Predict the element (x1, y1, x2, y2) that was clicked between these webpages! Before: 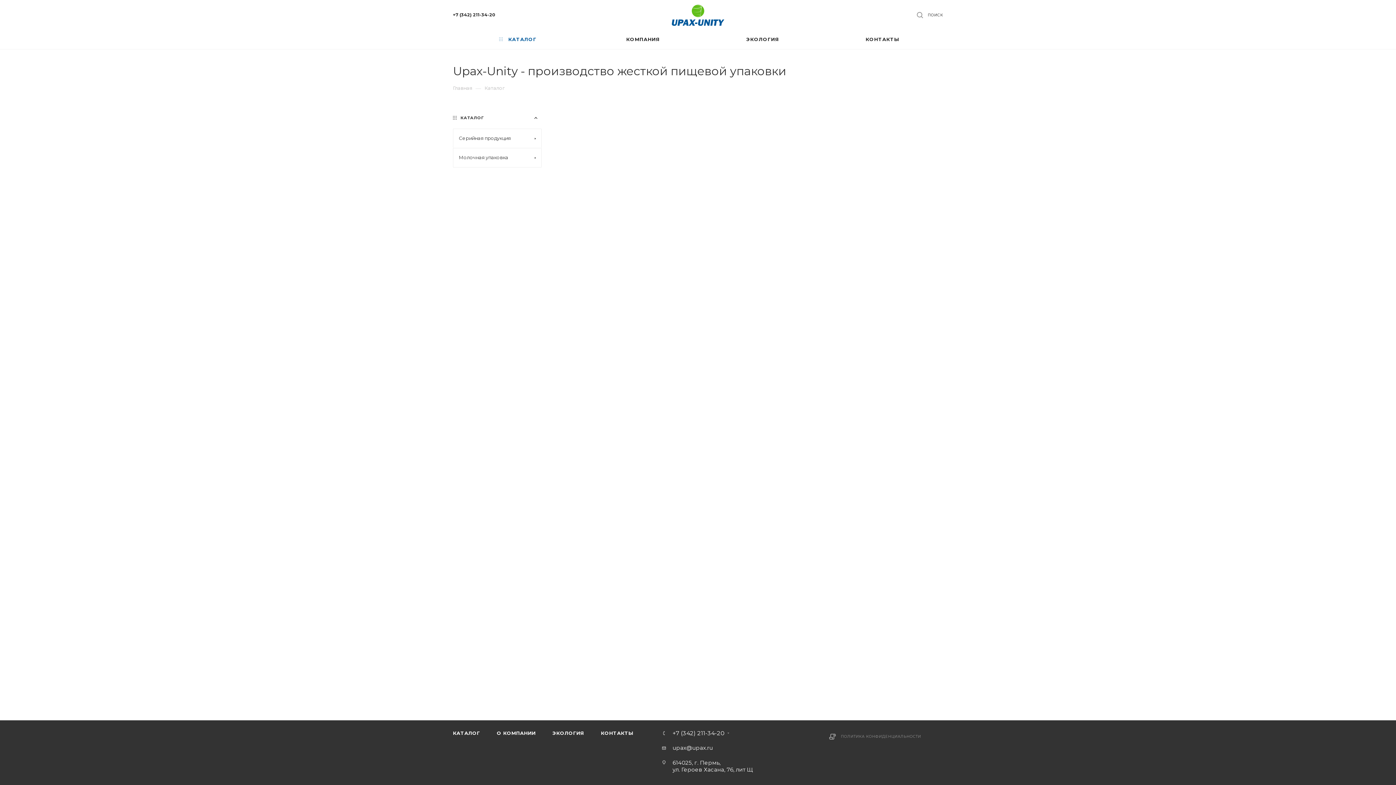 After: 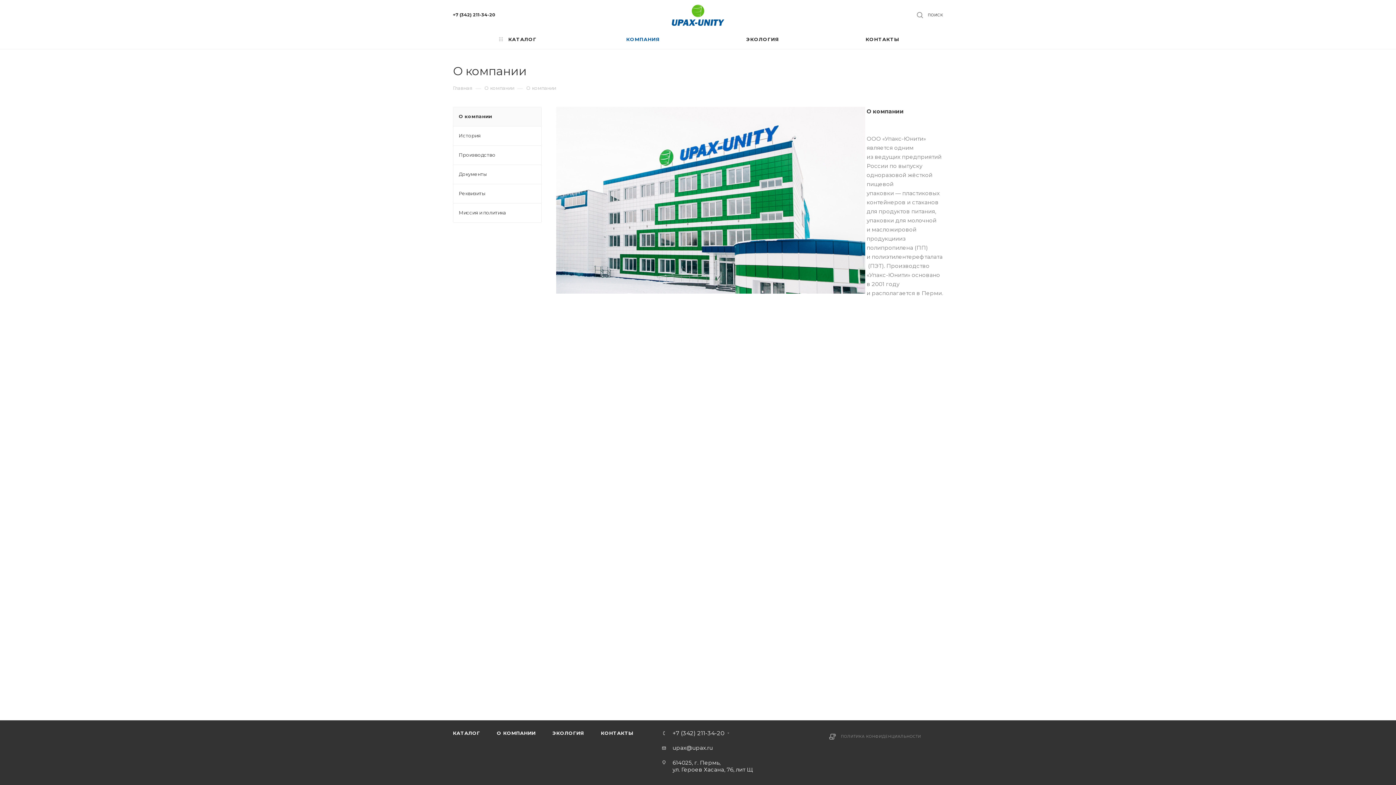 Action: bbox: (582, 29, 703, 49) label: КОМПАНИЯ